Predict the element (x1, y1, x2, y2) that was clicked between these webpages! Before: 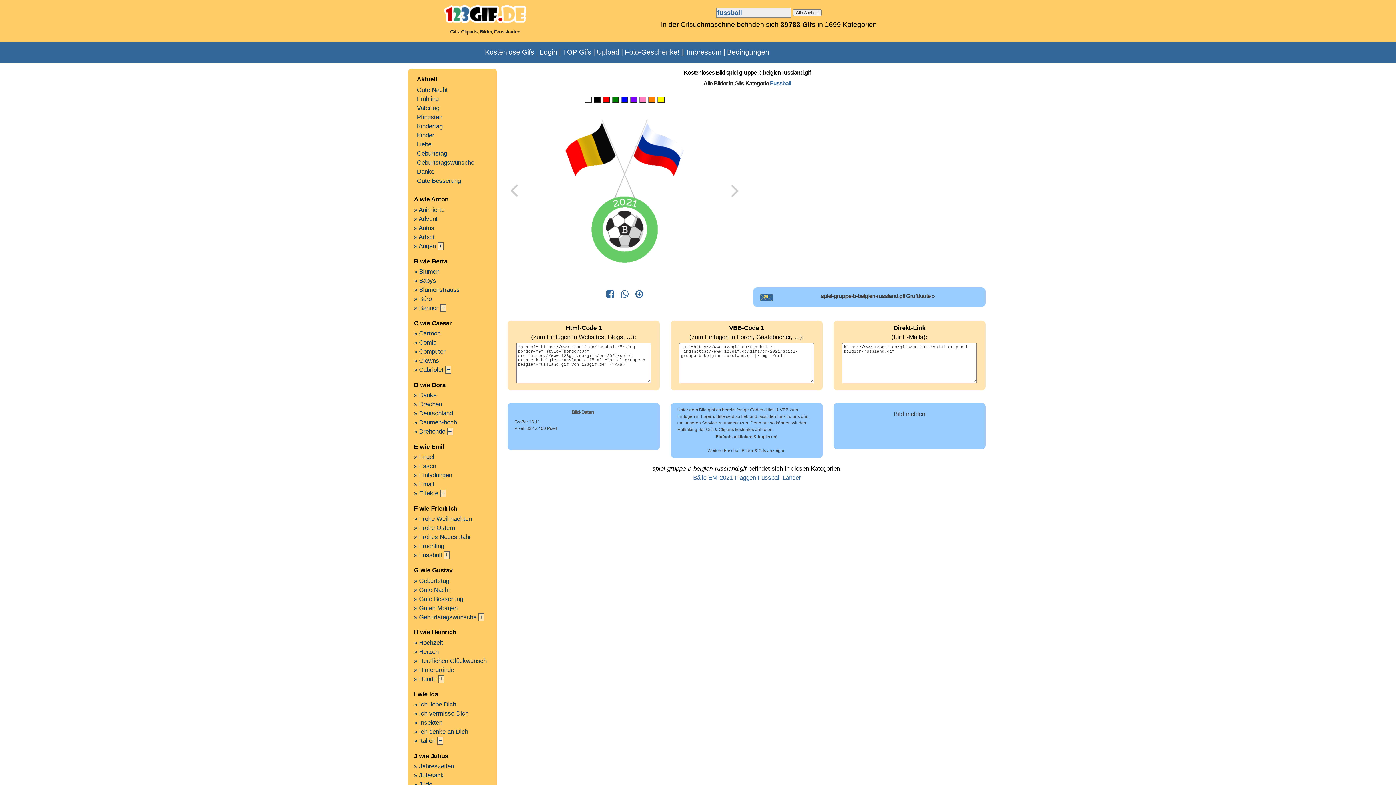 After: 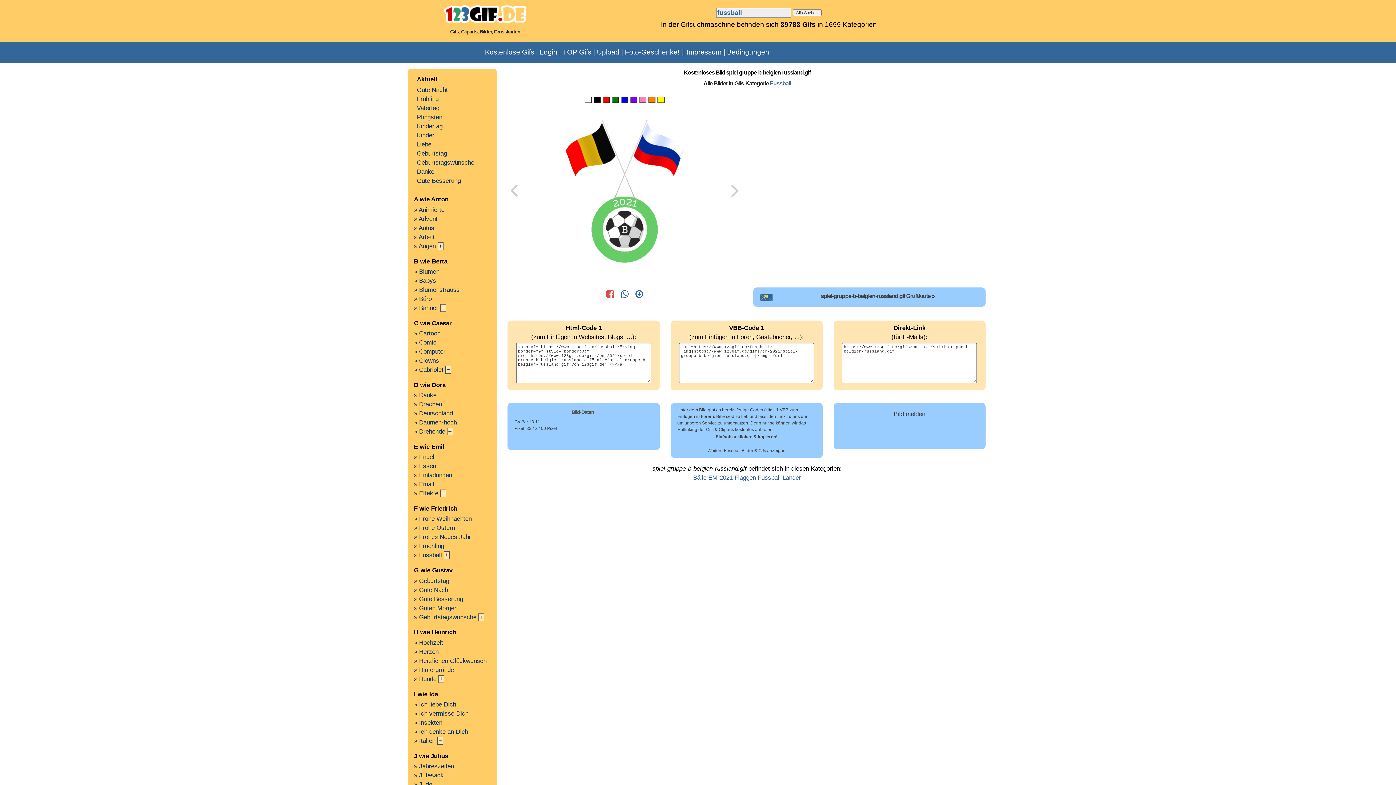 Action: label: Bei Facebook teilen bbox: (603, 292, 616, 298)